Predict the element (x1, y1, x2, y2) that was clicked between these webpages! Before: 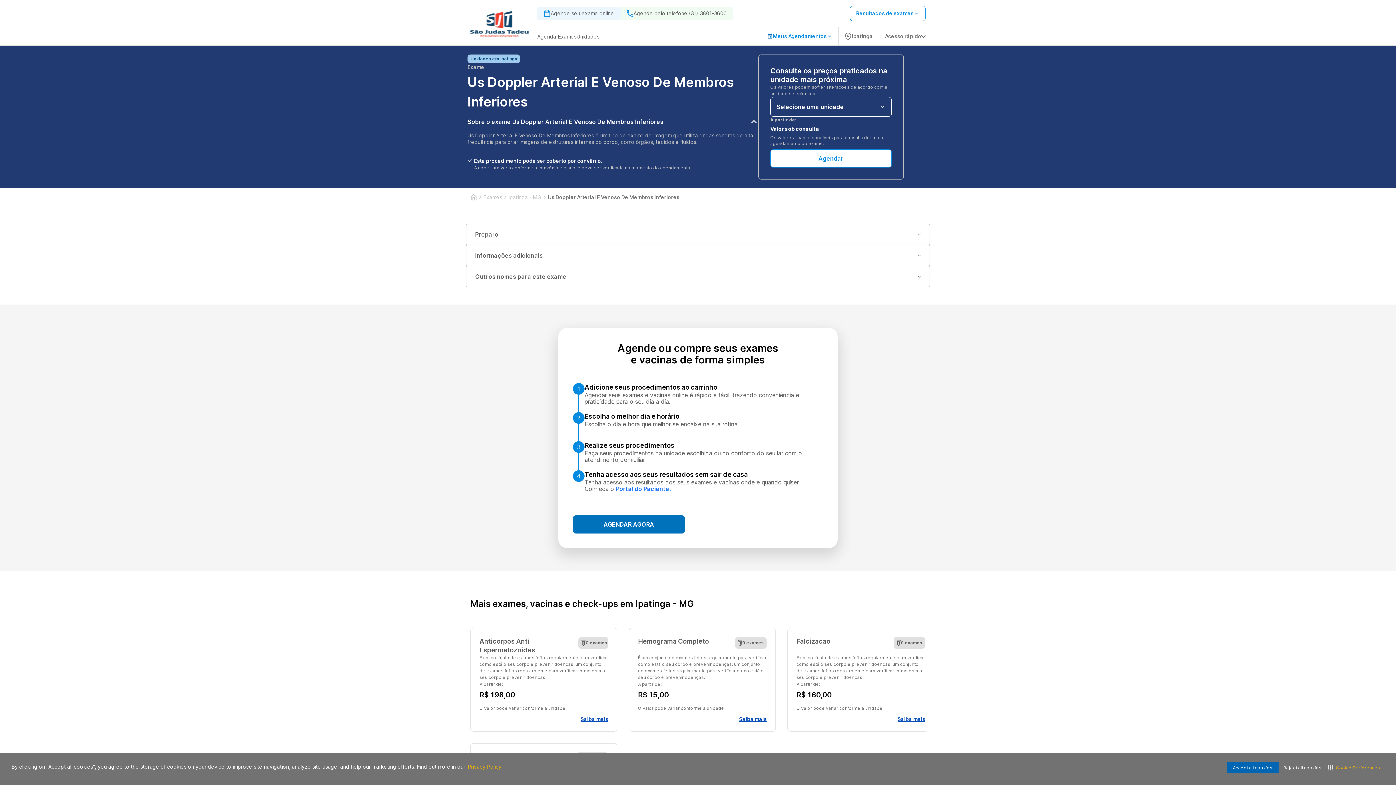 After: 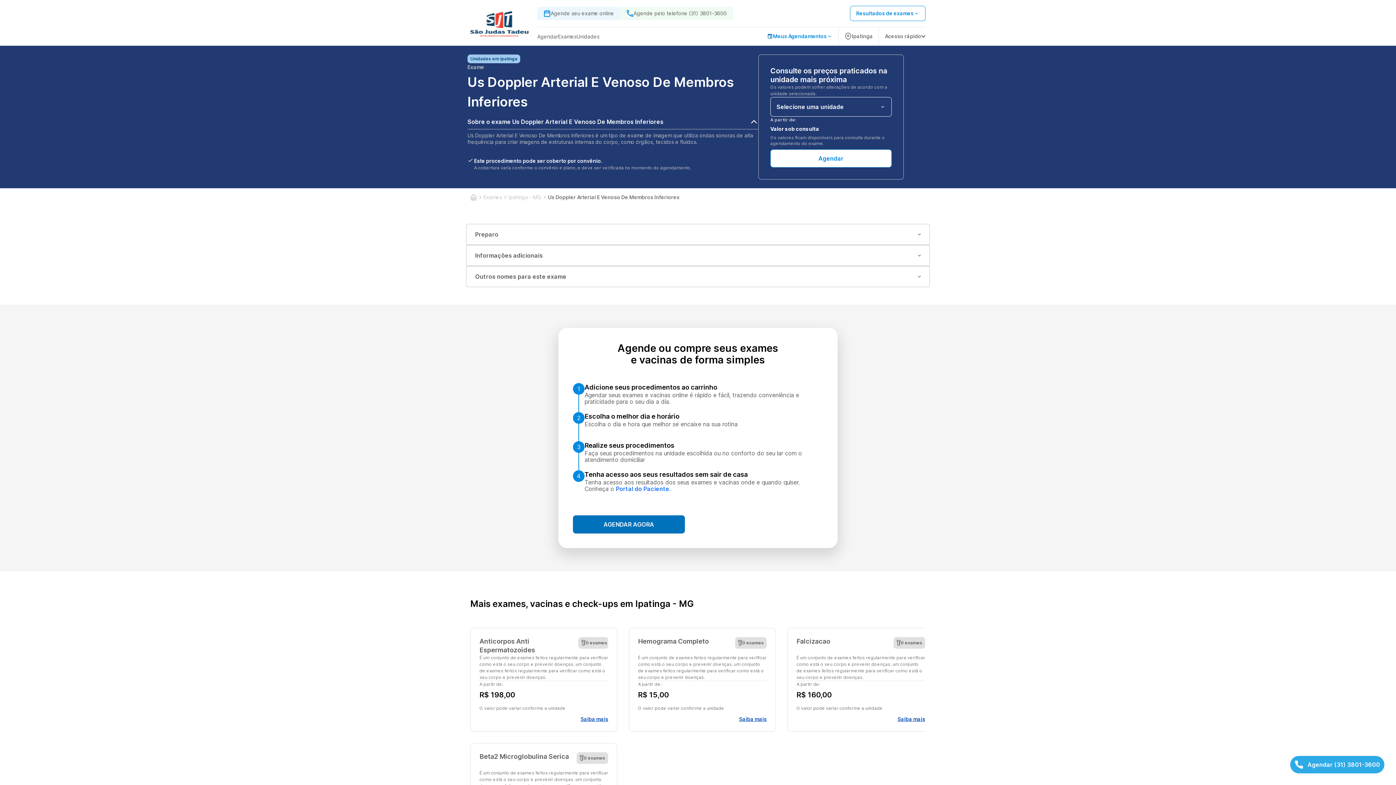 Action: bbox: (548, 194, 679, 200) label: Us Doppler Arterial E Venoso De Membros Inferiores